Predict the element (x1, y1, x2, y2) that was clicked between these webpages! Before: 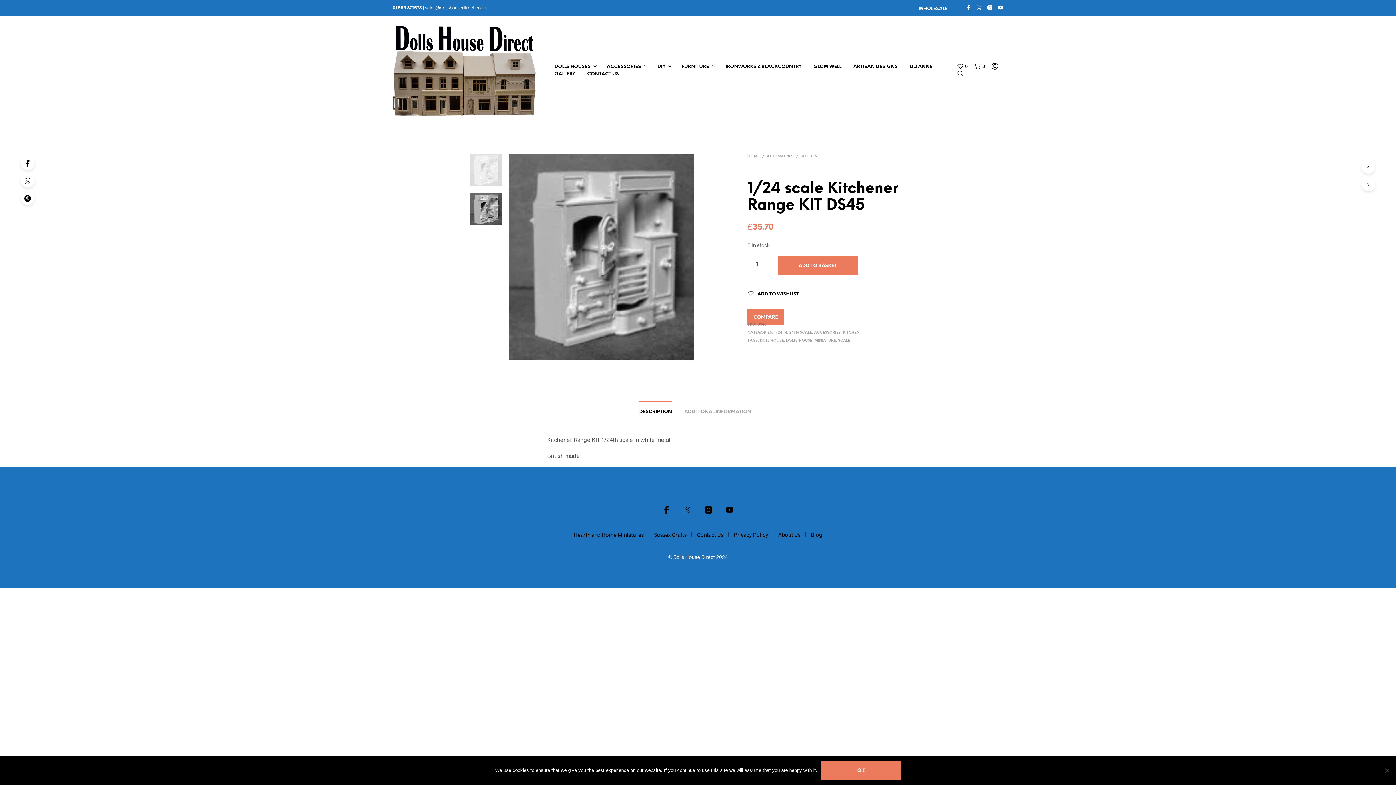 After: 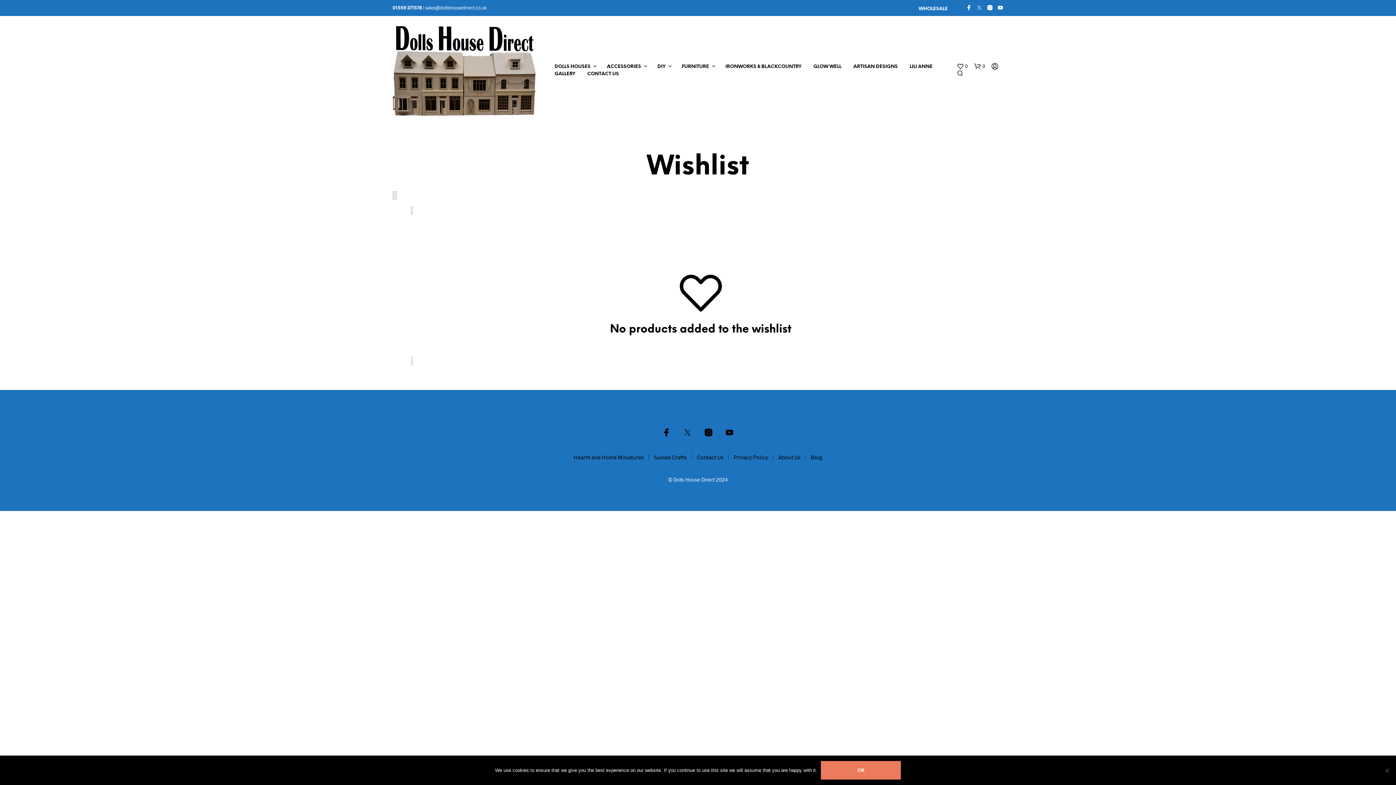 Action: bbox: (956, 62, 967, 69) label: 0